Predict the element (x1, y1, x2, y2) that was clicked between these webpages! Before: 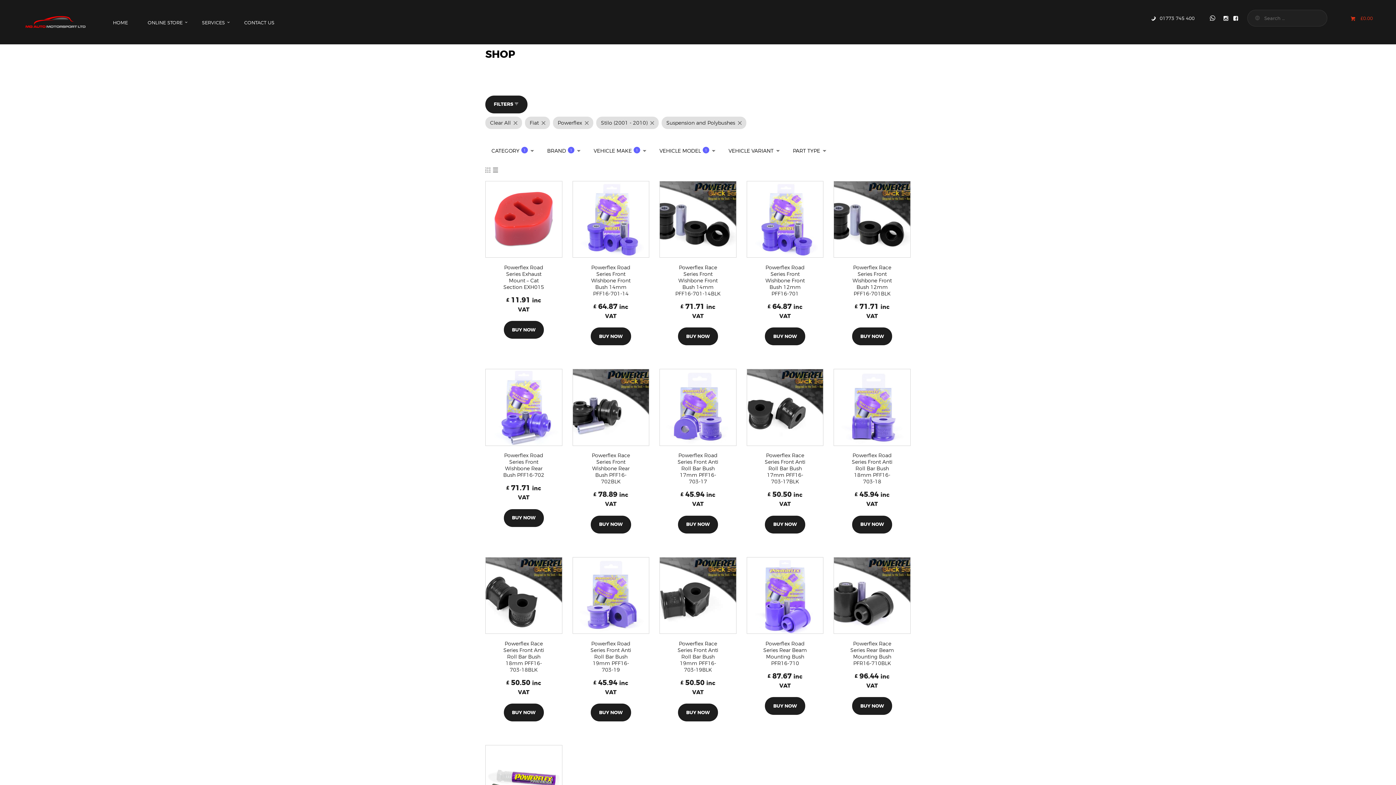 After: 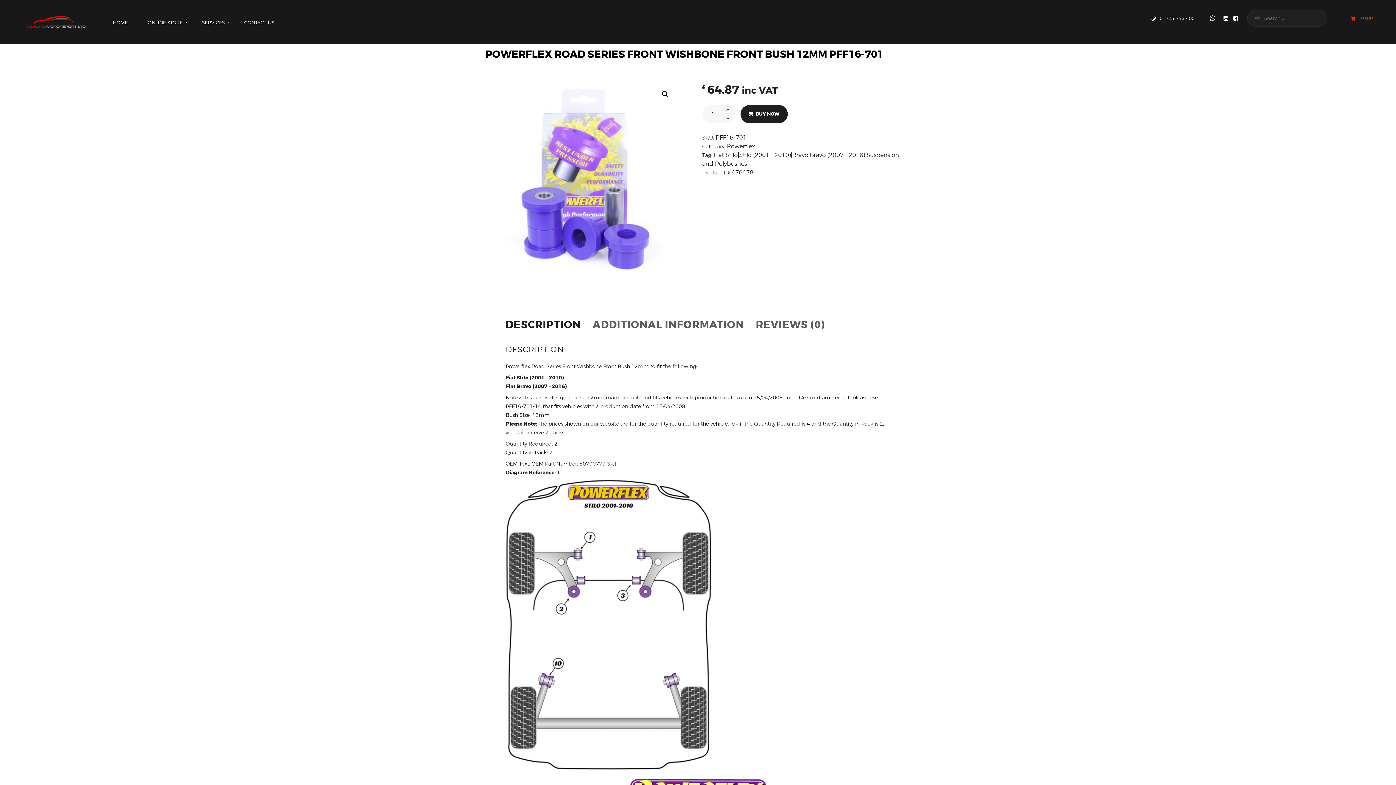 Action: label: Powerflex Road Series Front Wishbone Front Bush 12mm PFF16-701 bbox: (762, 219, 808, 252)